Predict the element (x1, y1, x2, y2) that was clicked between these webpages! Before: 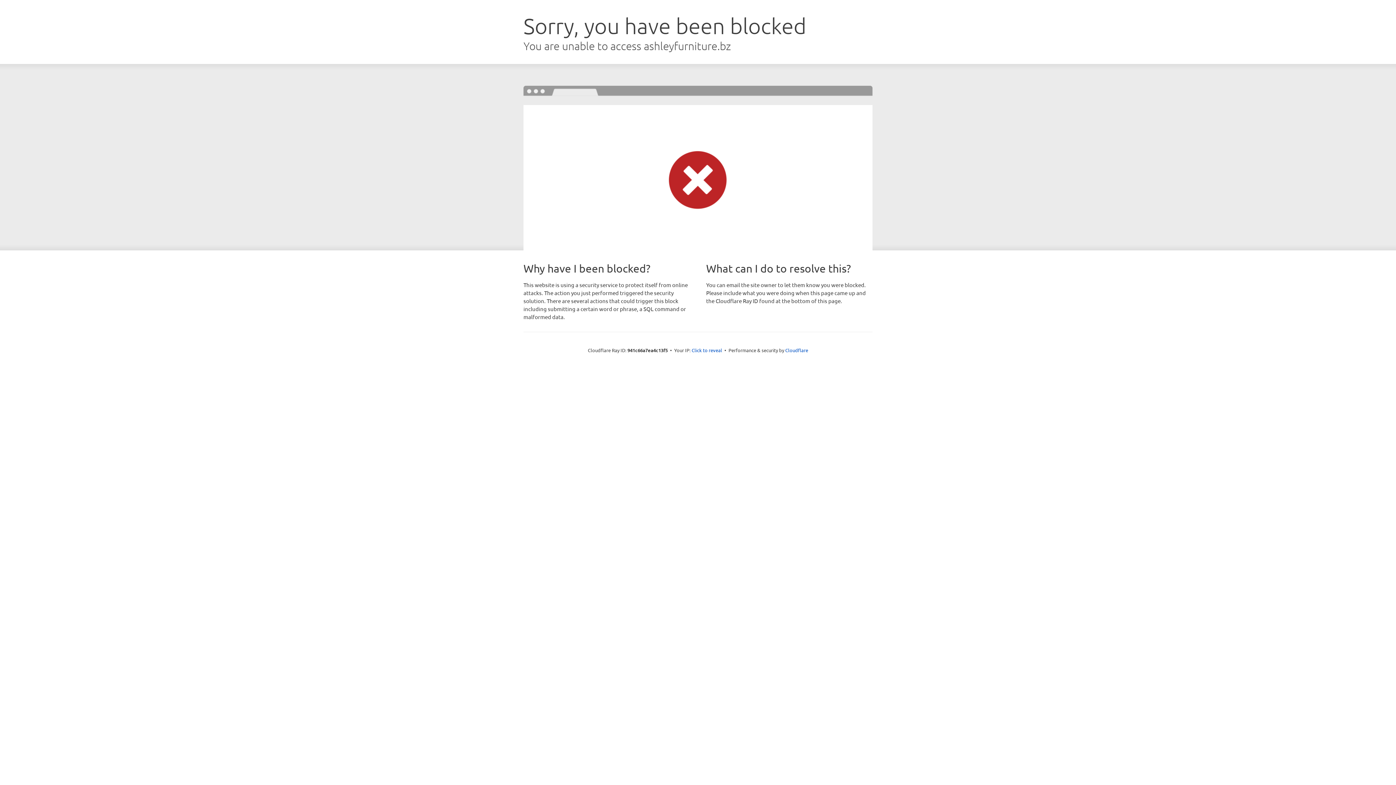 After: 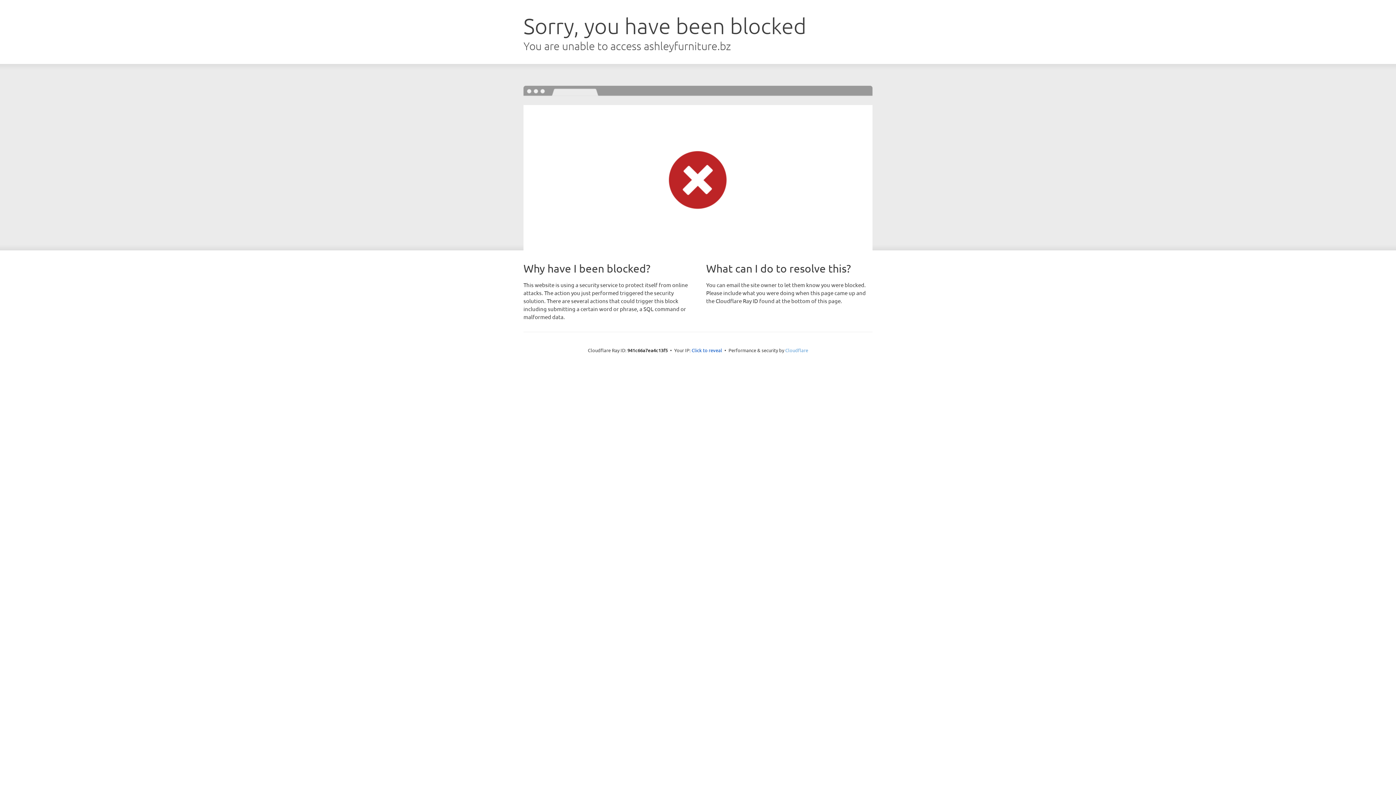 Action: bbox: (785, 347, 808, 353) label: Cloudflare